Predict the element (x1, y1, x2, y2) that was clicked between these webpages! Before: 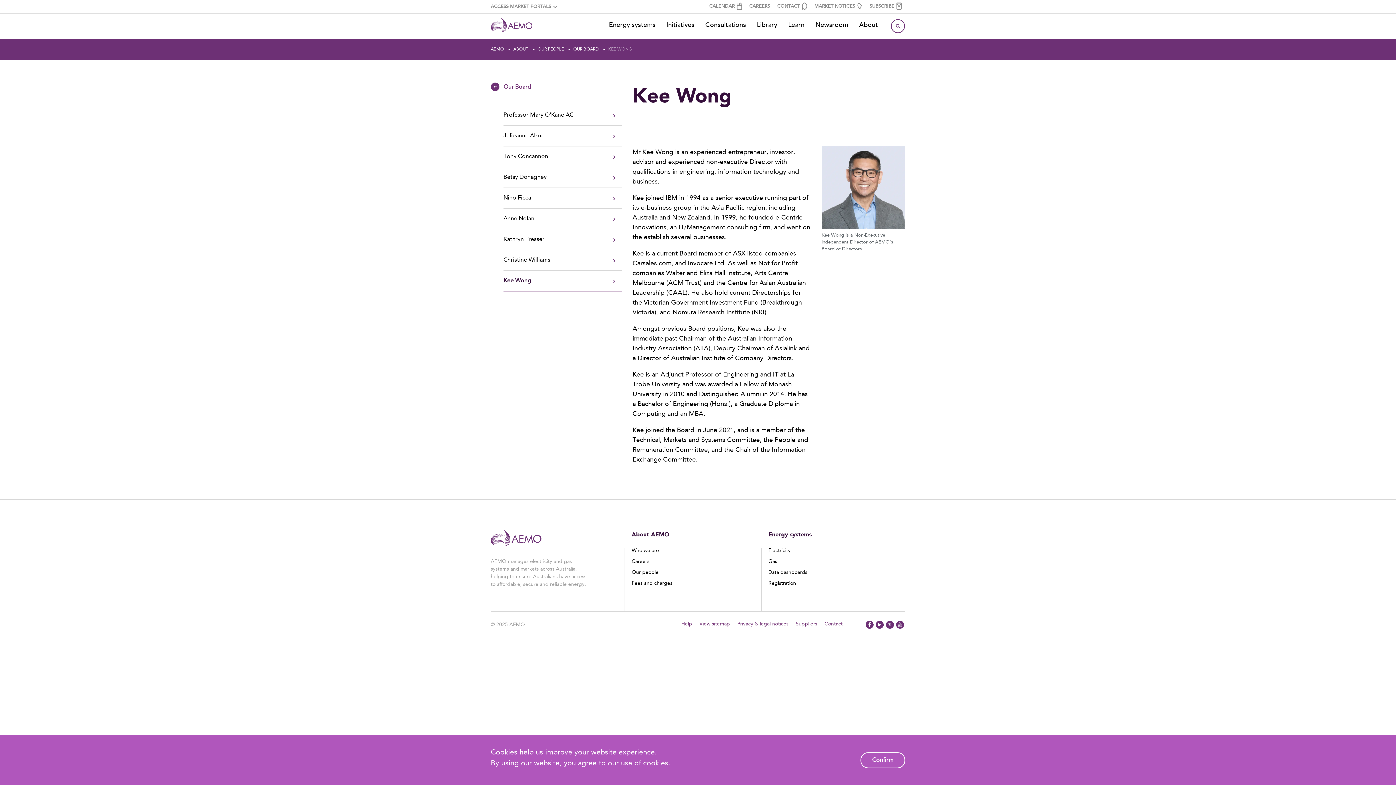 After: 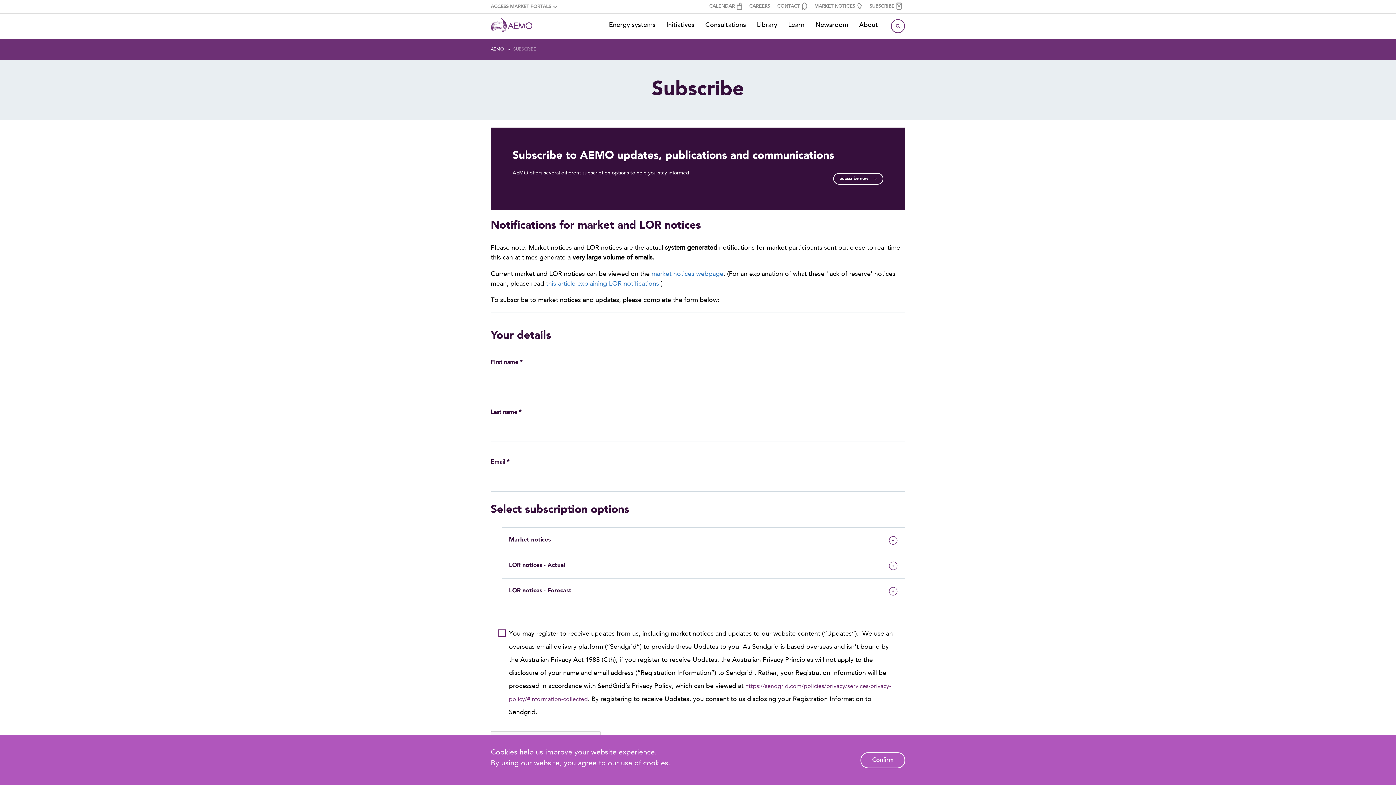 Action: bbox: (866, 0, 905, 13) label: SUBSCRIBE